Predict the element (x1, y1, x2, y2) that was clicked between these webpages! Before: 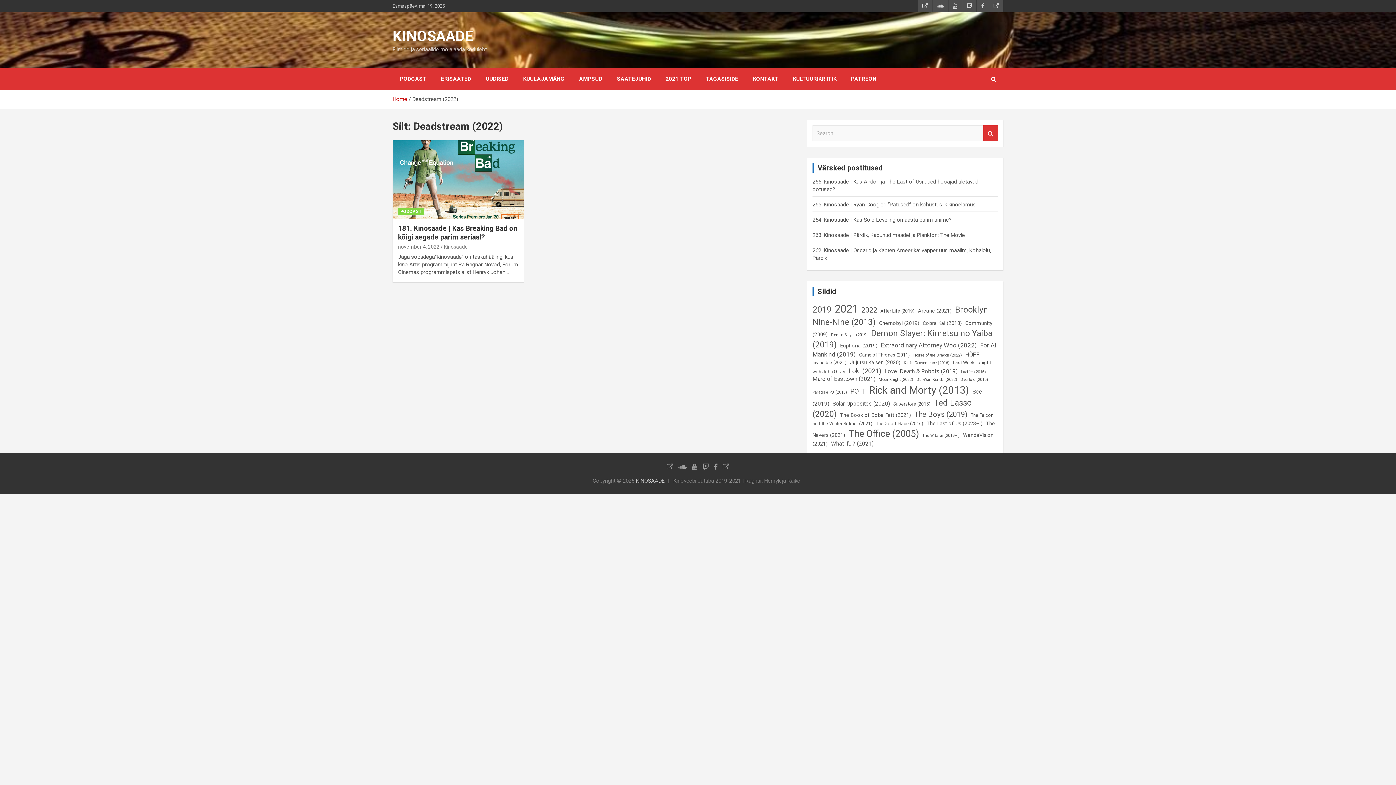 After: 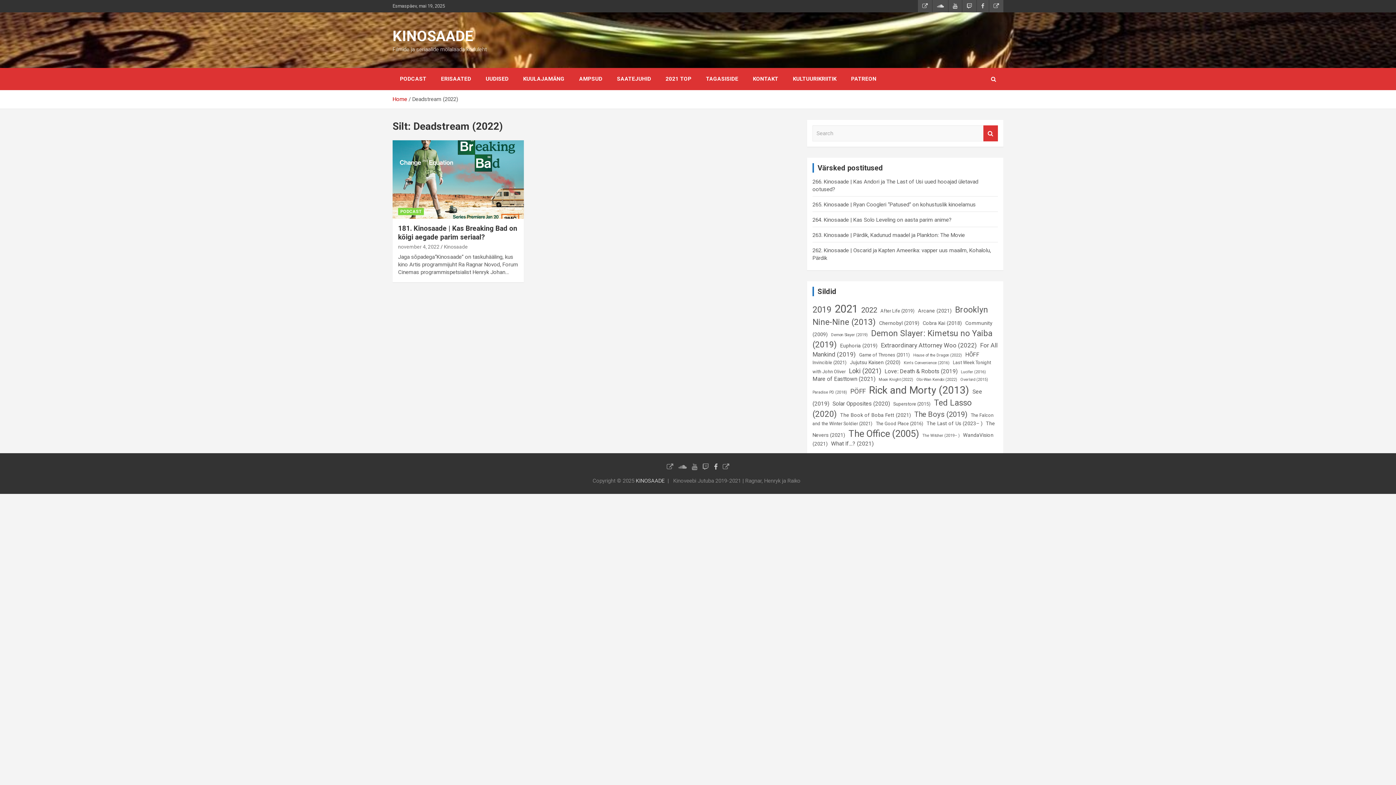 Action: bbox: (714, 463, 717, 470)